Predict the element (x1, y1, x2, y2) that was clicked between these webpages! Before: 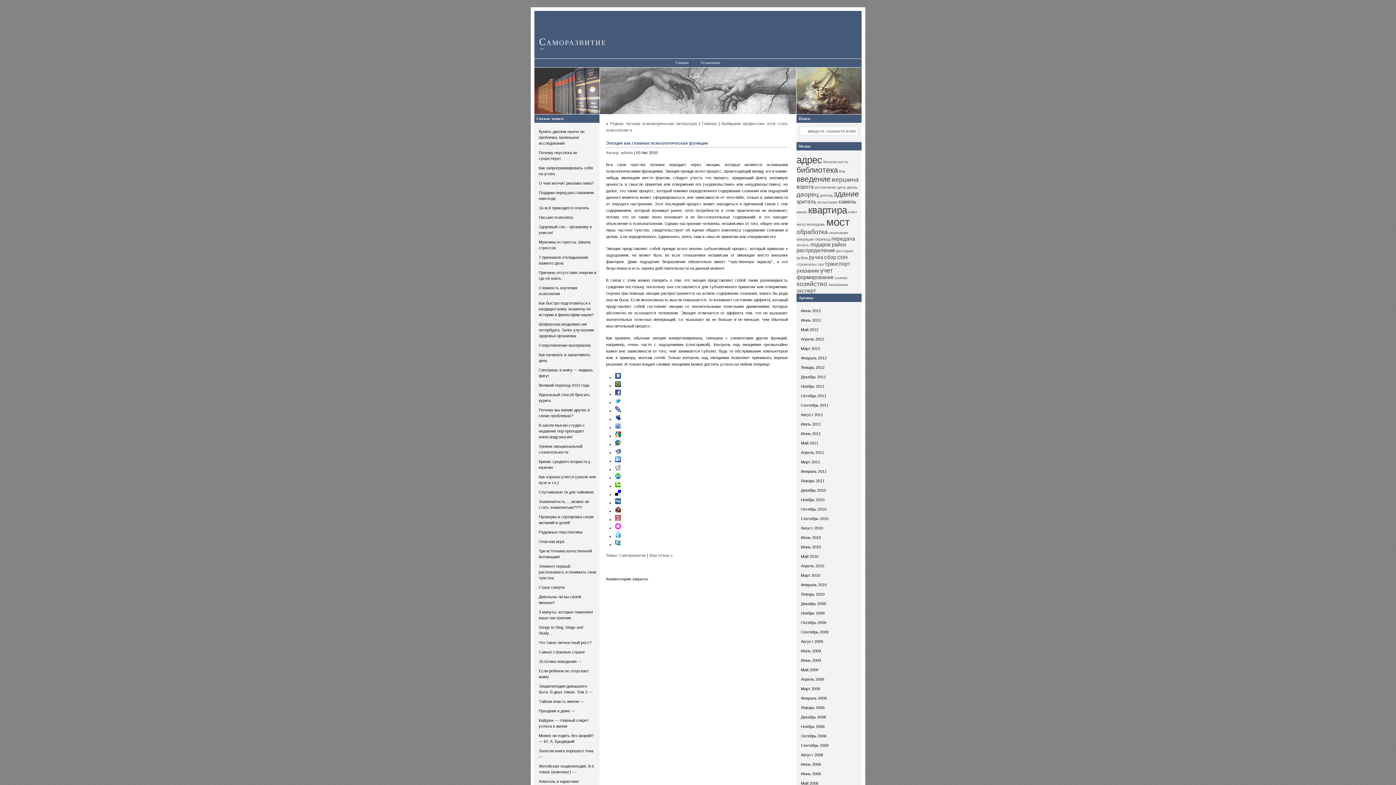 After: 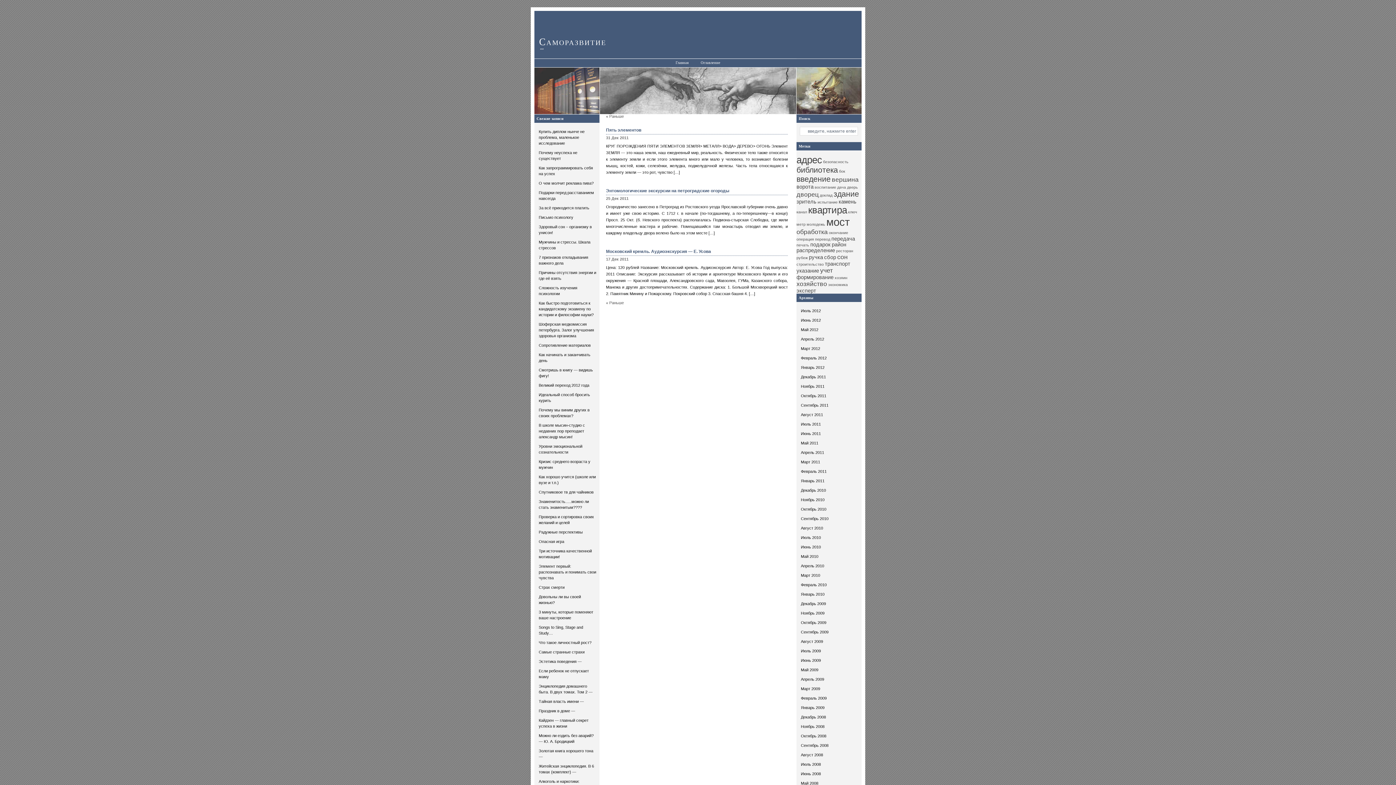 Action: bbox: (838, 198, 856, 204) label: камень (11 элементов)